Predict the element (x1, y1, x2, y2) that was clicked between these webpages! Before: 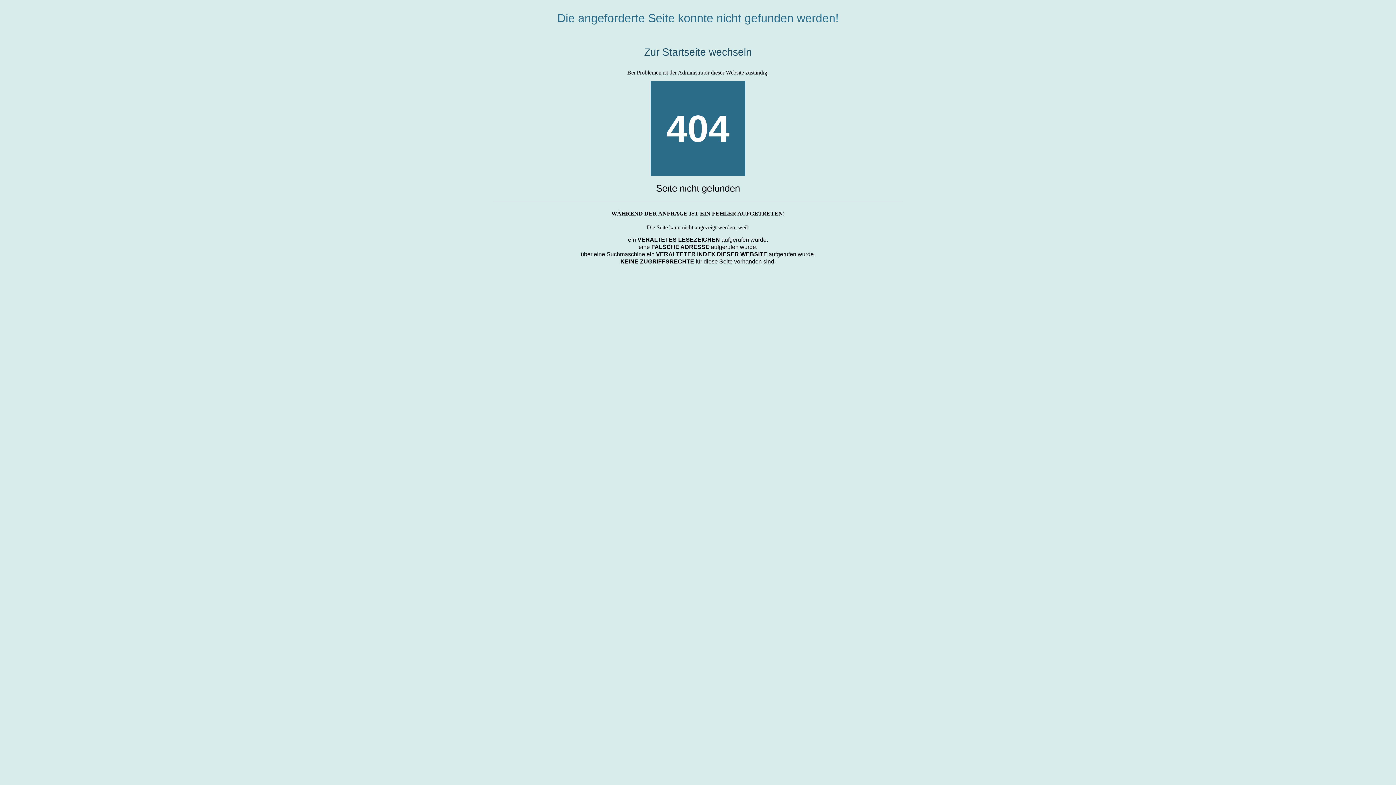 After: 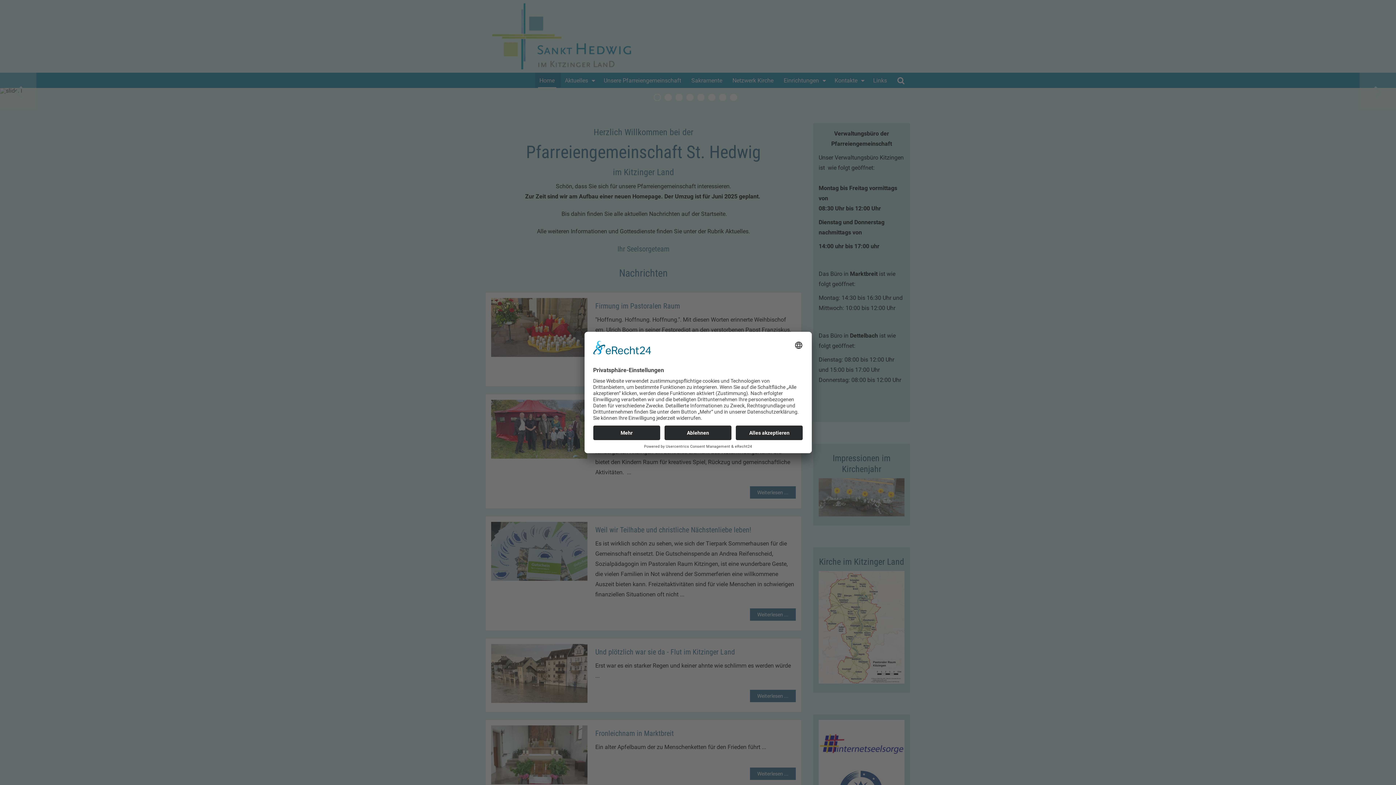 Action: label: Zur Startseite wechseln bbox: (644, 46, 752, 57)